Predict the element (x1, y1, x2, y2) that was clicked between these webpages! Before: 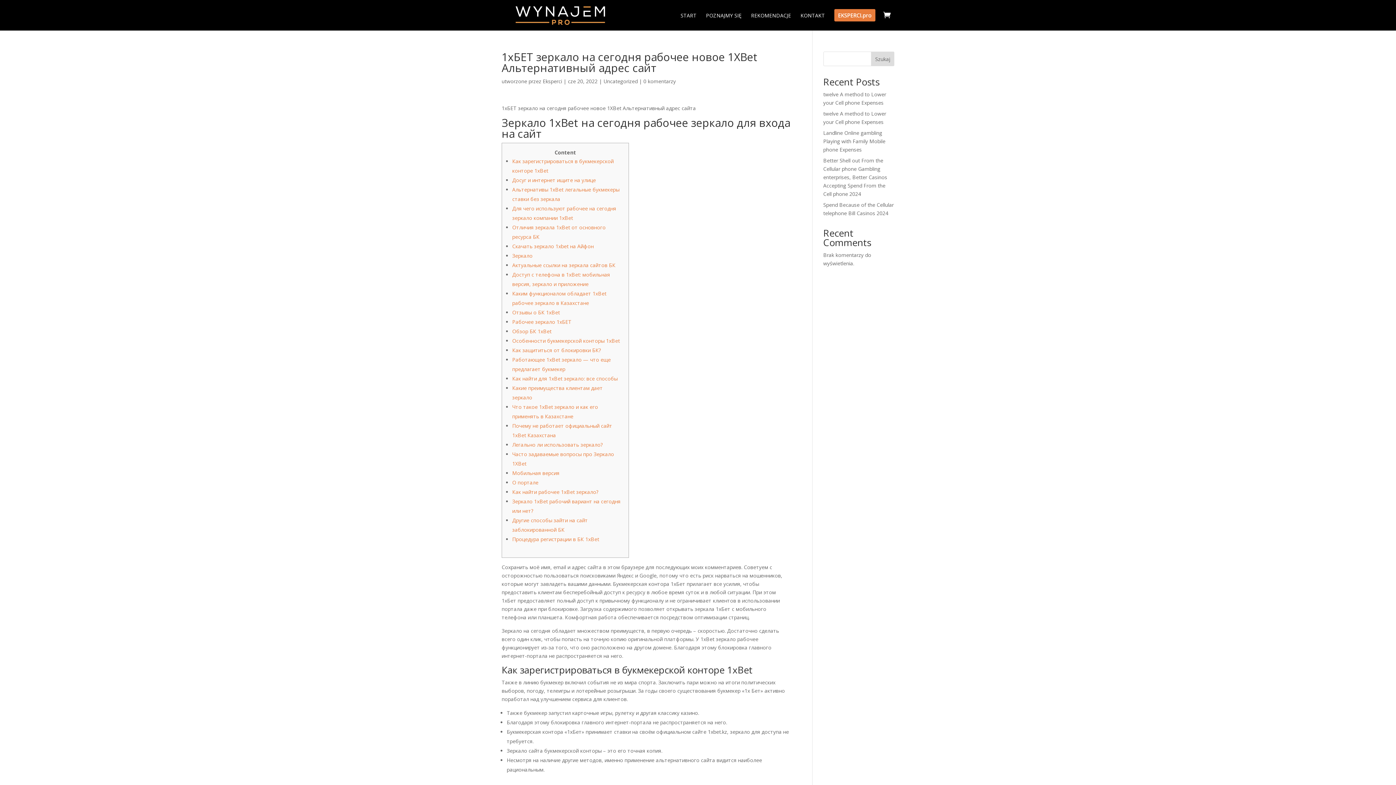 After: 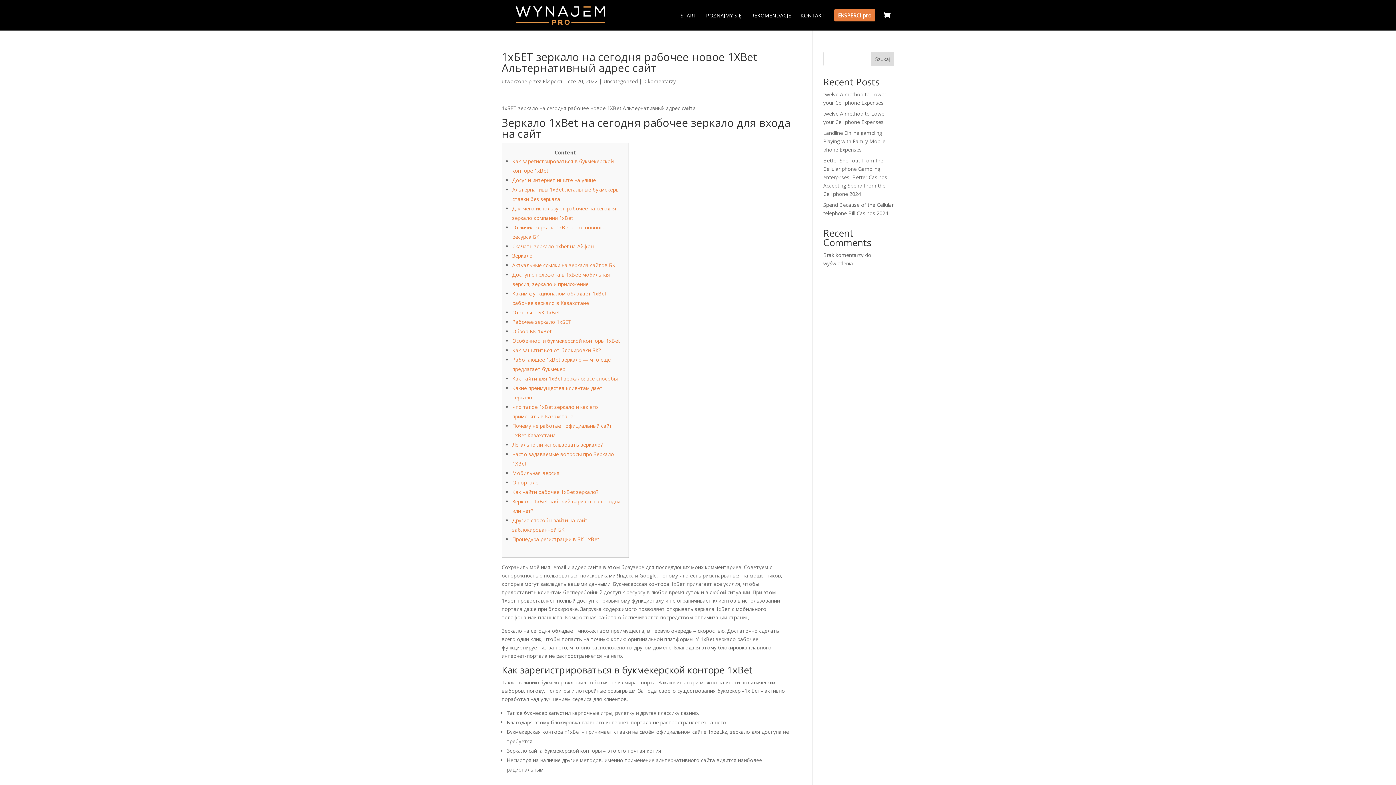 Action: bbox: (512, 346, 601, 353) label: Как защититься от блокировки БК?